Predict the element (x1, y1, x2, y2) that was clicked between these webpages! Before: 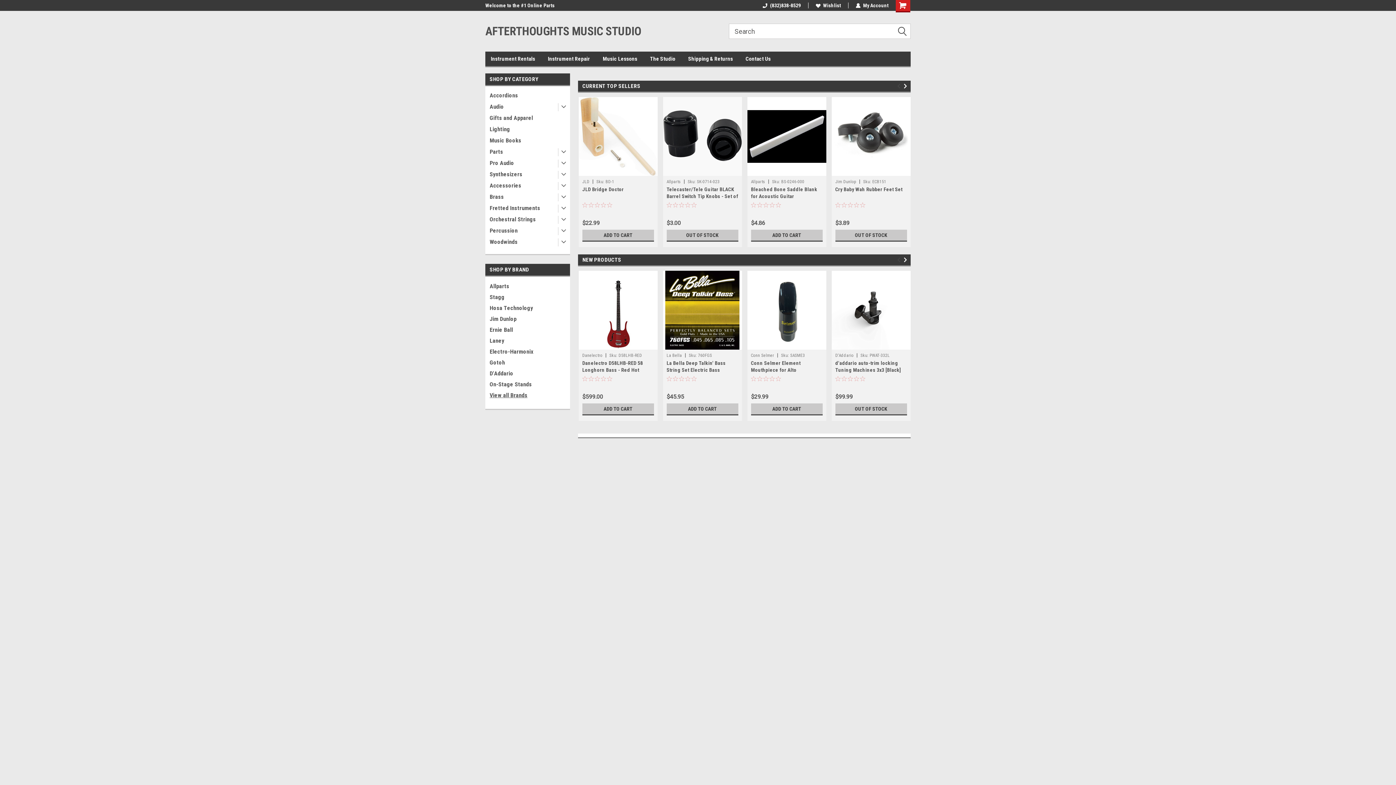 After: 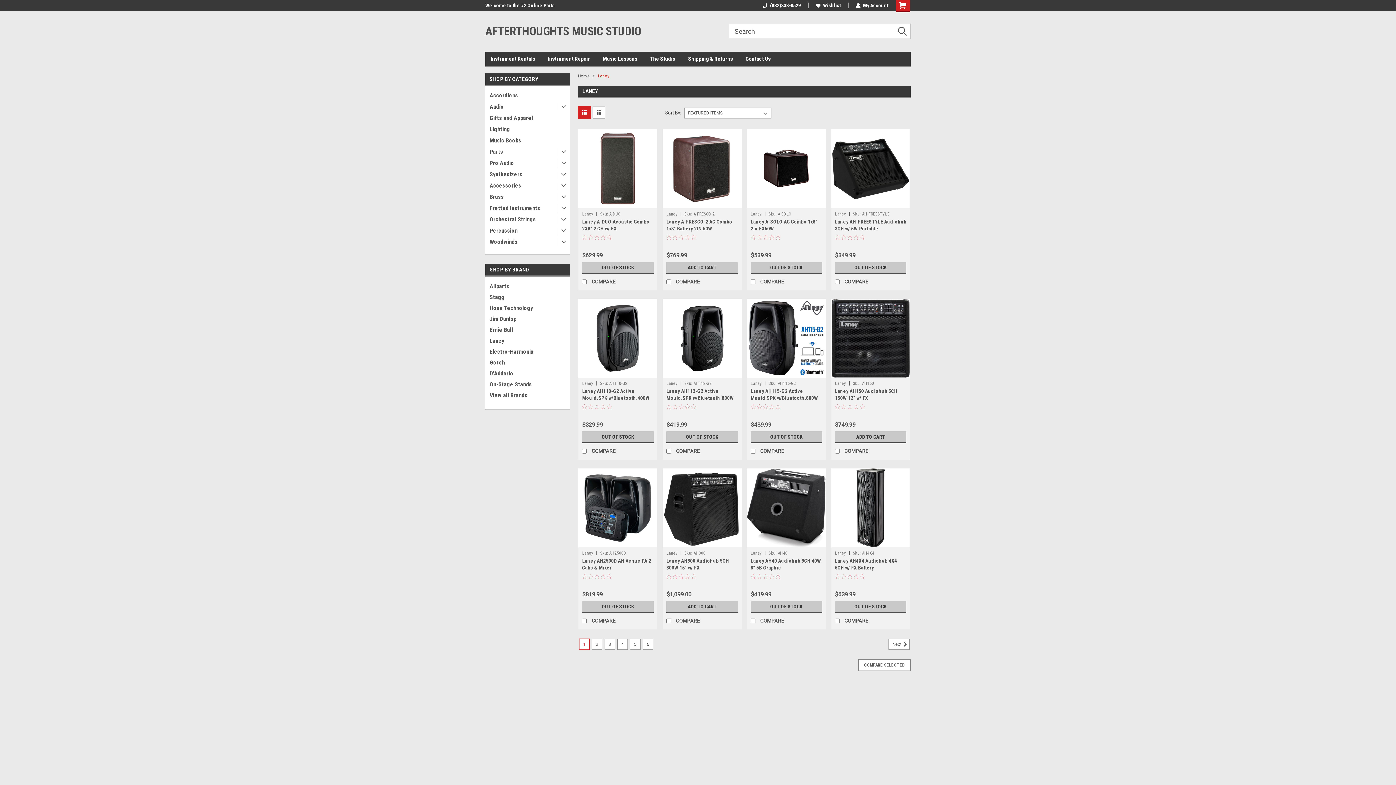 Action: label: Laney bbox: (485, 335, 571, 346)